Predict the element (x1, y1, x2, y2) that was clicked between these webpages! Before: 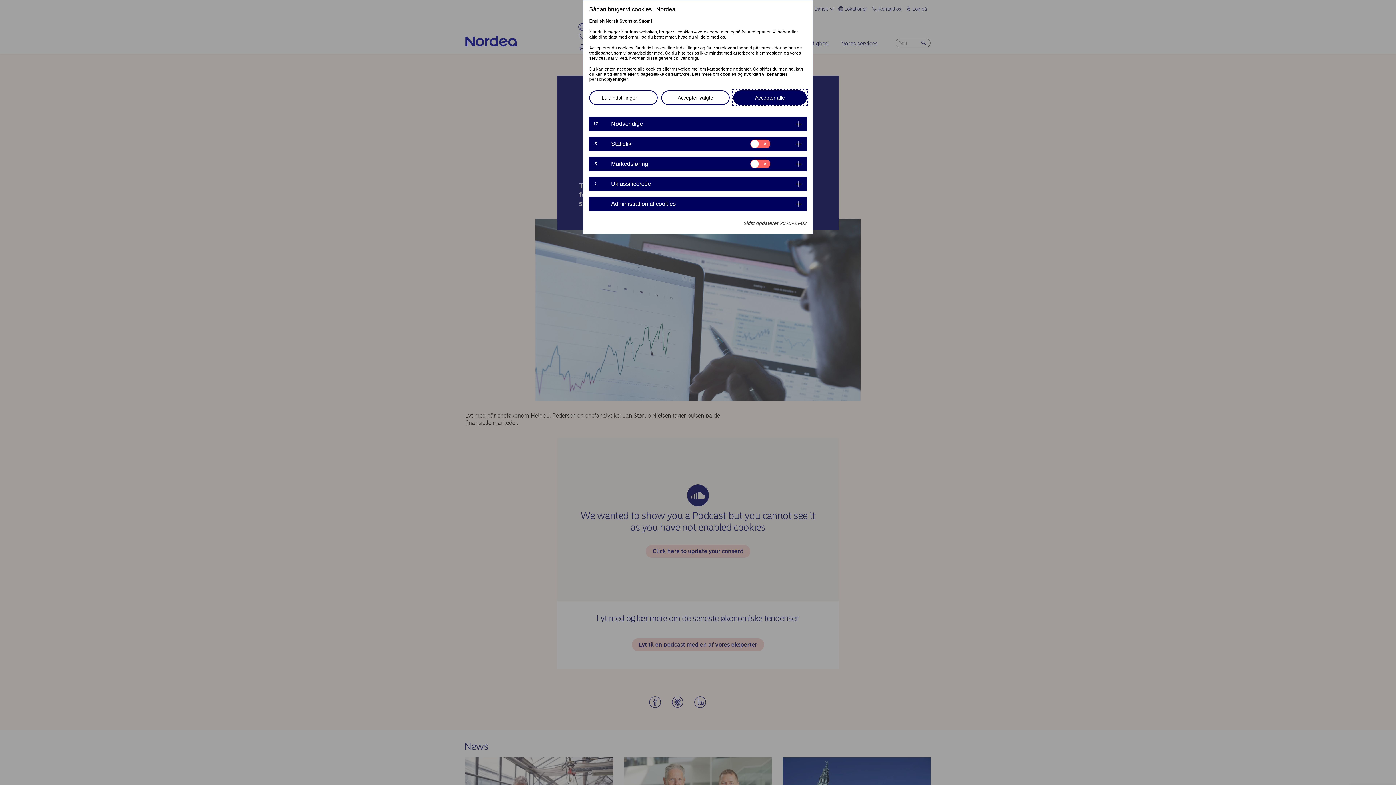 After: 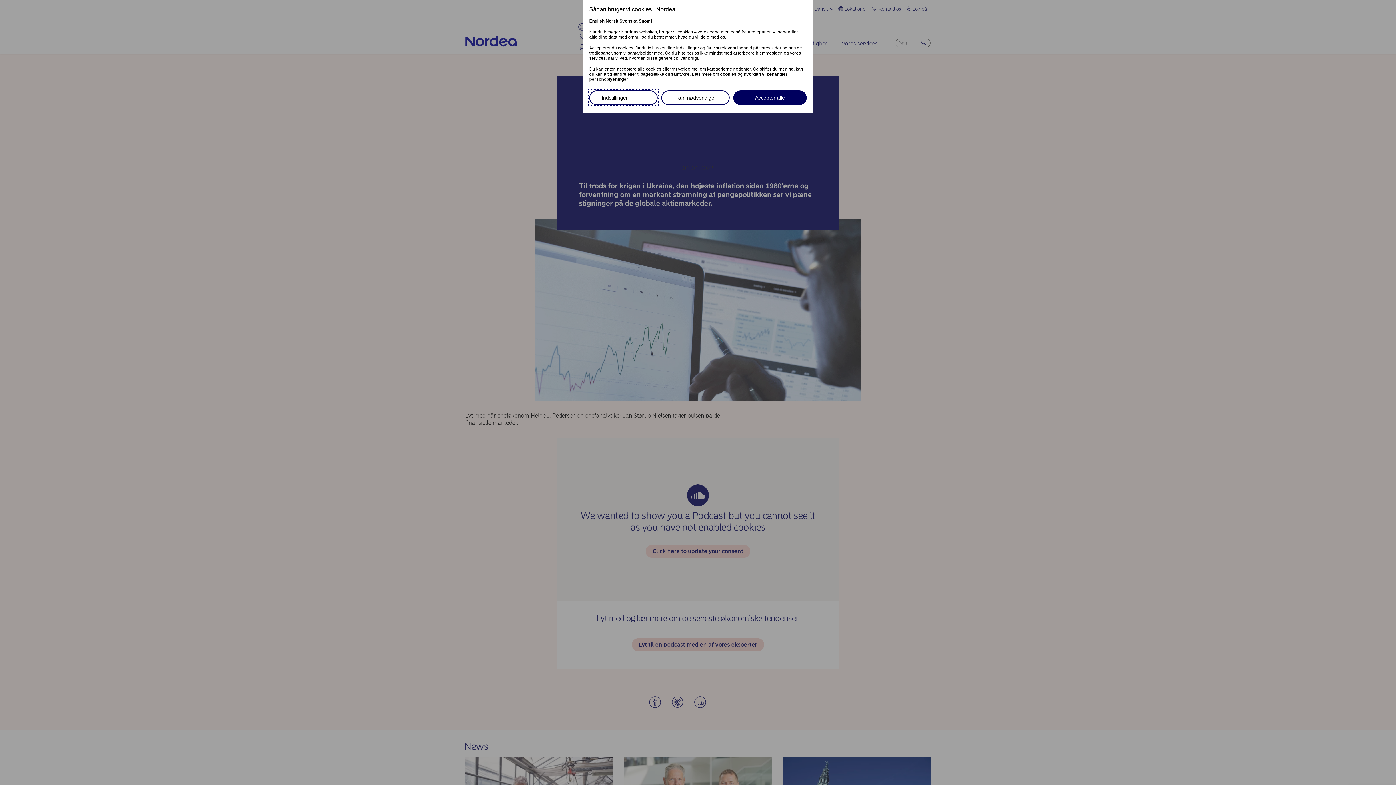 Action: bbox: (589, 90, 657, 105) label: Luk indstillinger